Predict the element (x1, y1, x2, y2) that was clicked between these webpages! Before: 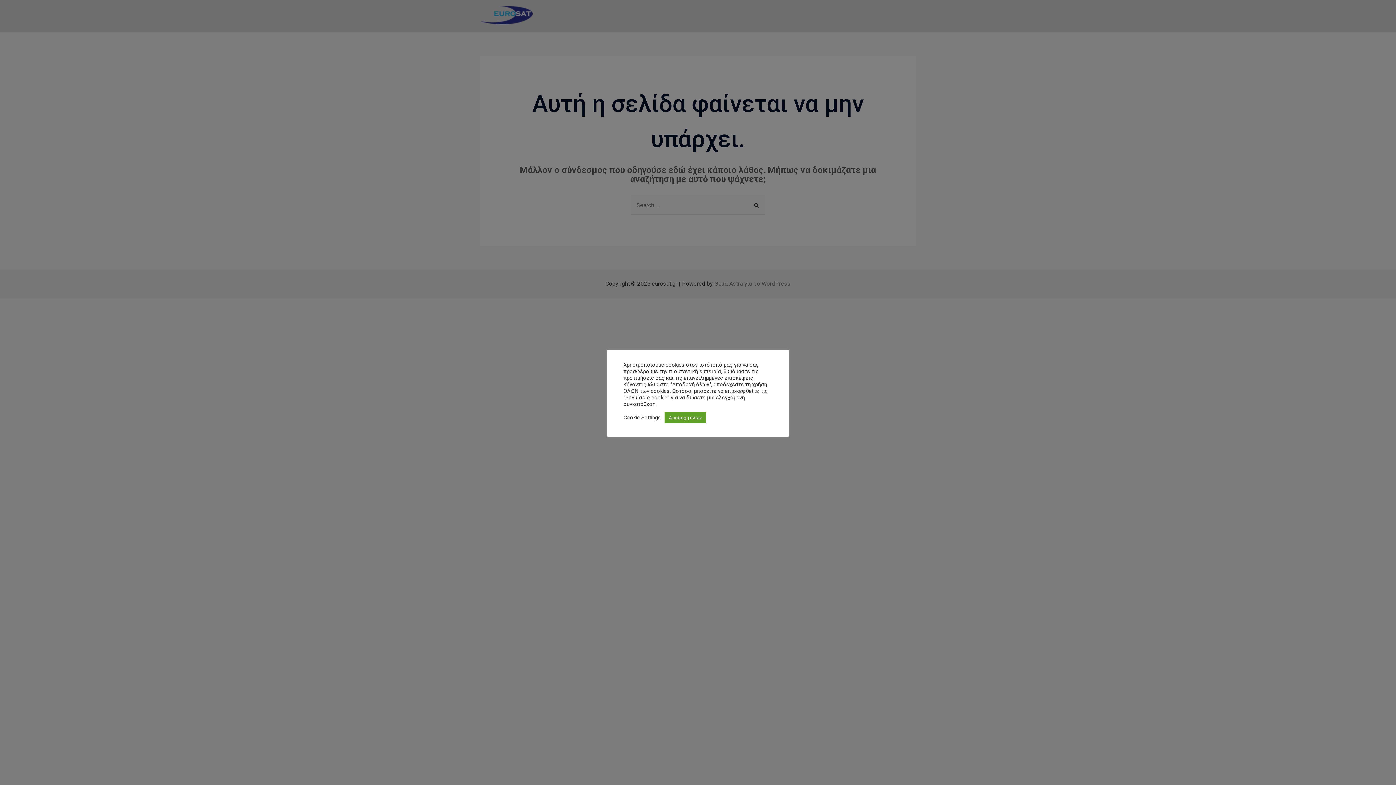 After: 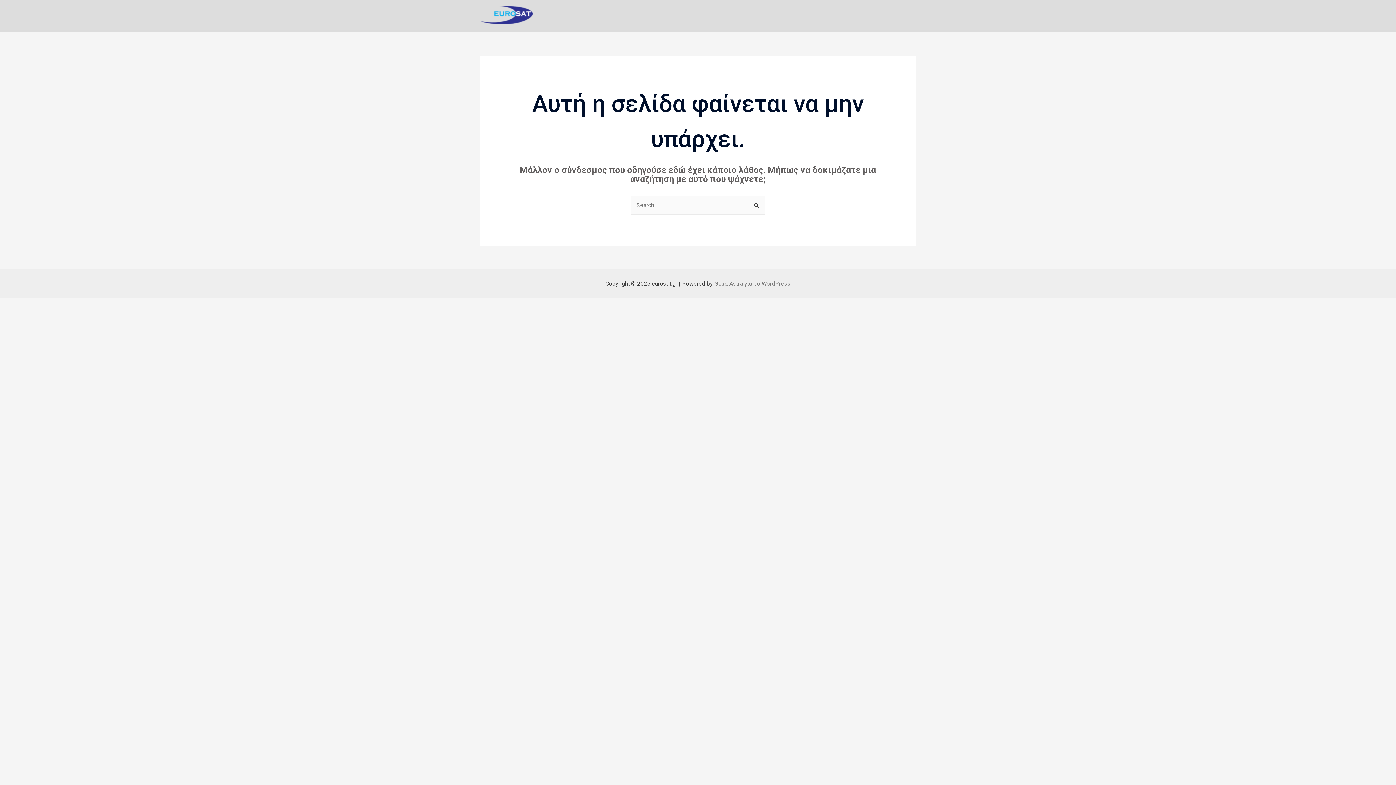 Action: bbox: (664, 412, 706, 423) label: Αποδοχή όλων